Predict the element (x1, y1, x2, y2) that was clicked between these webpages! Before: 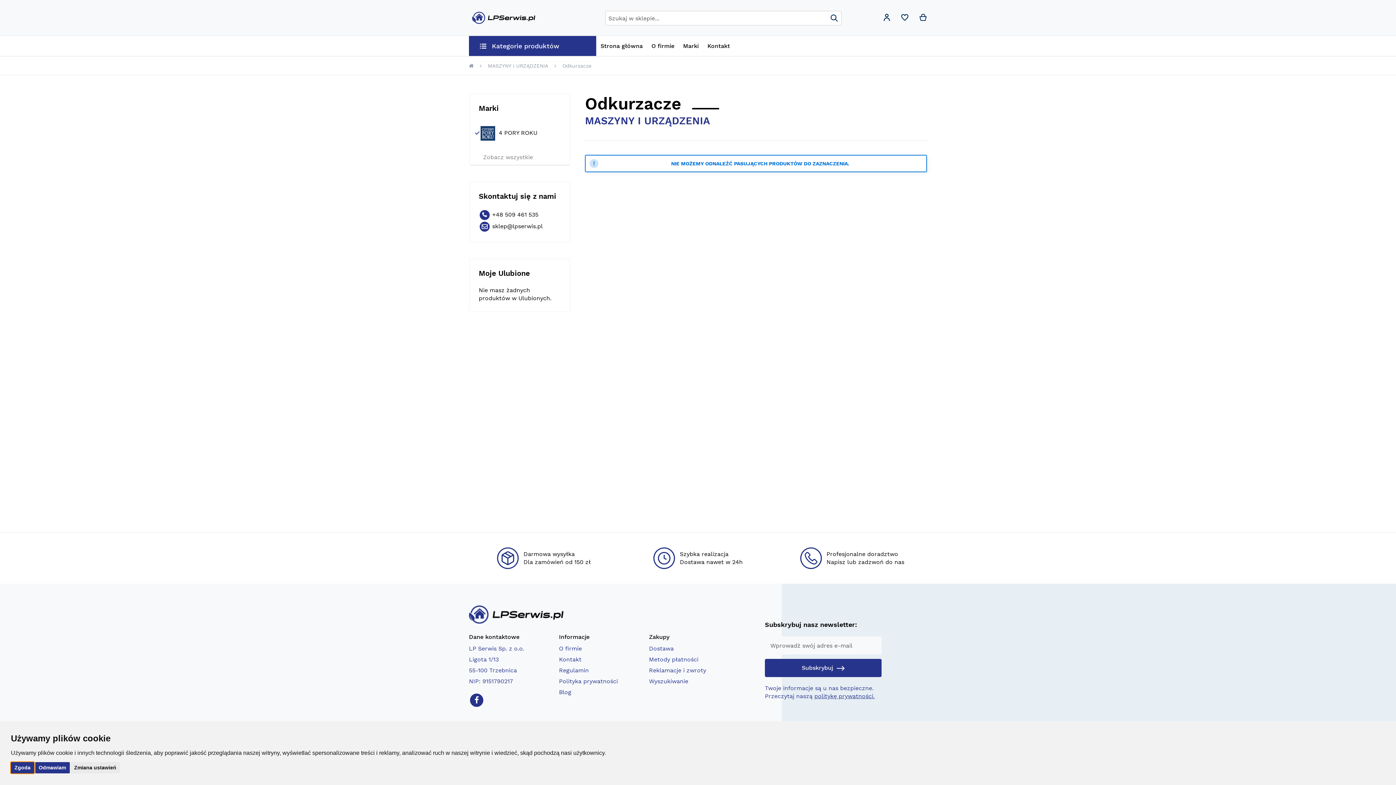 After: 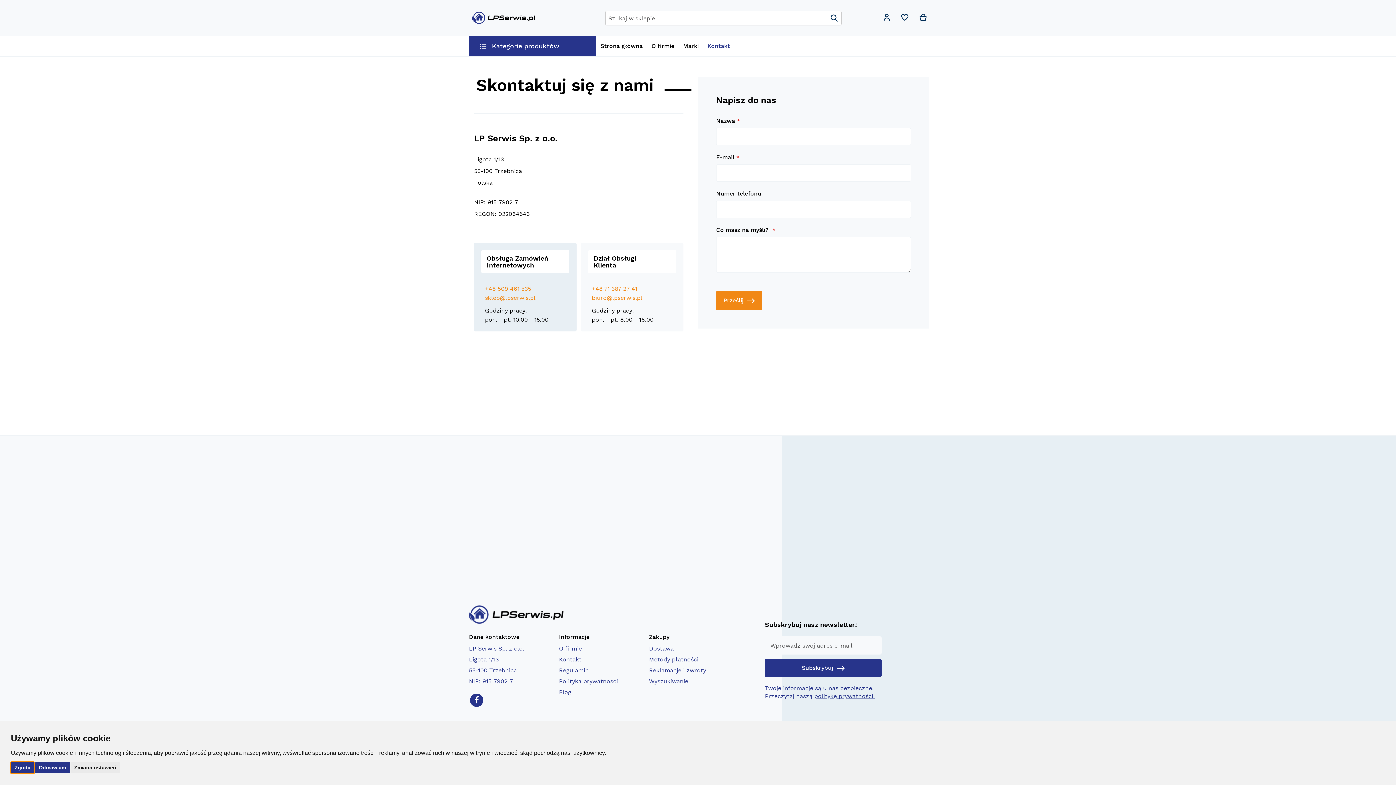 Action: label: Kontakt bbox: (559, 652, 581, 667)